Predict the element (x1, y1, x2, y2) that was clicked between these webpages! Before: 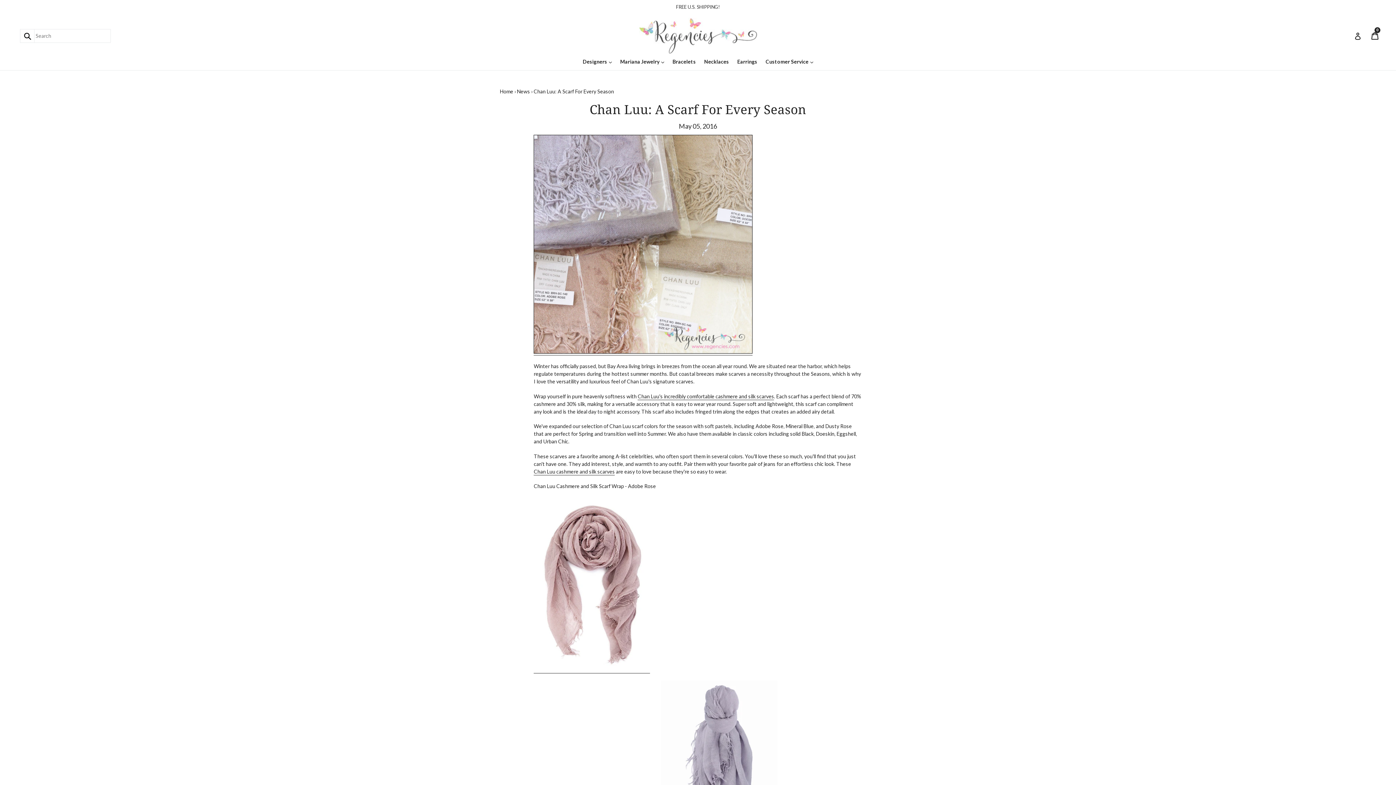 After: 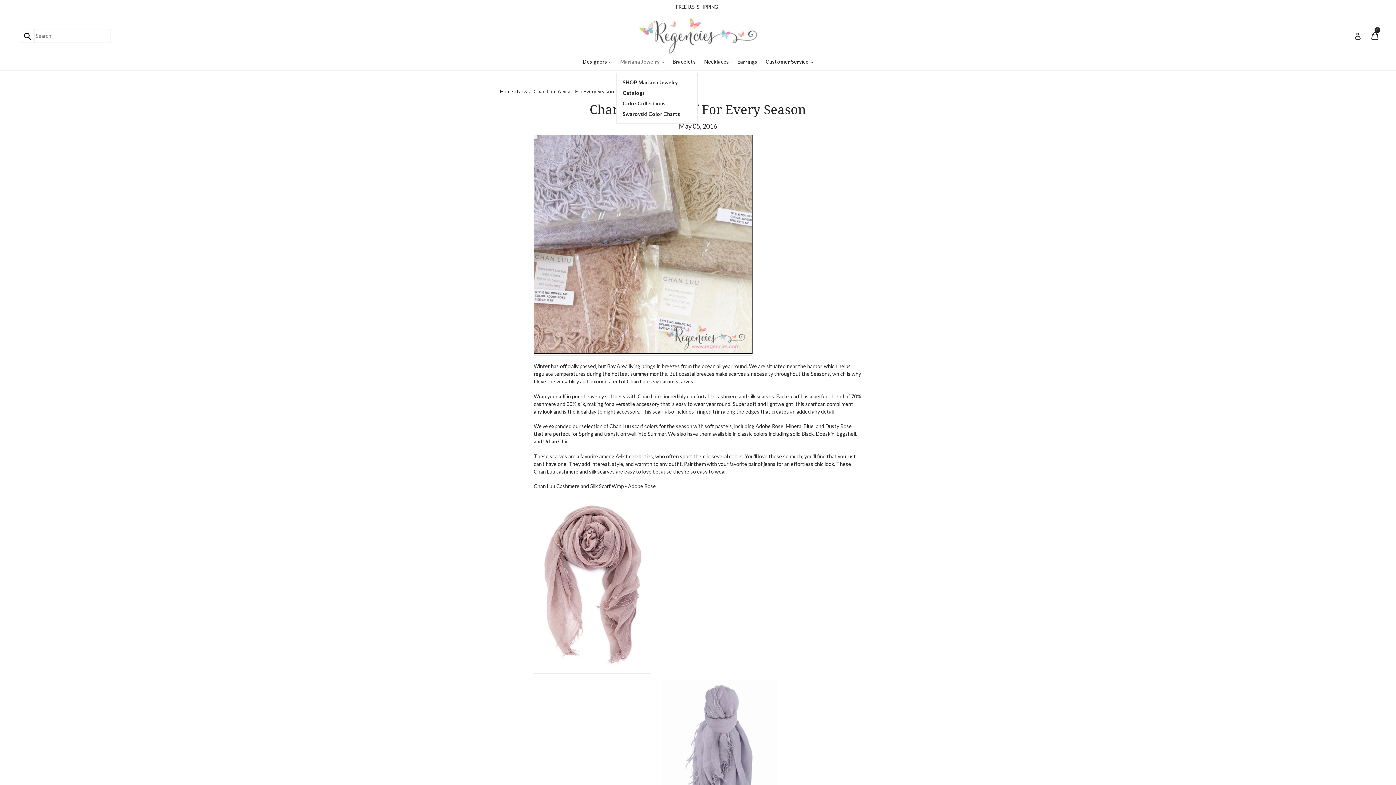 Action: label: Mariana Jewelry 
expand bbox: (616, 57, 668, 66)